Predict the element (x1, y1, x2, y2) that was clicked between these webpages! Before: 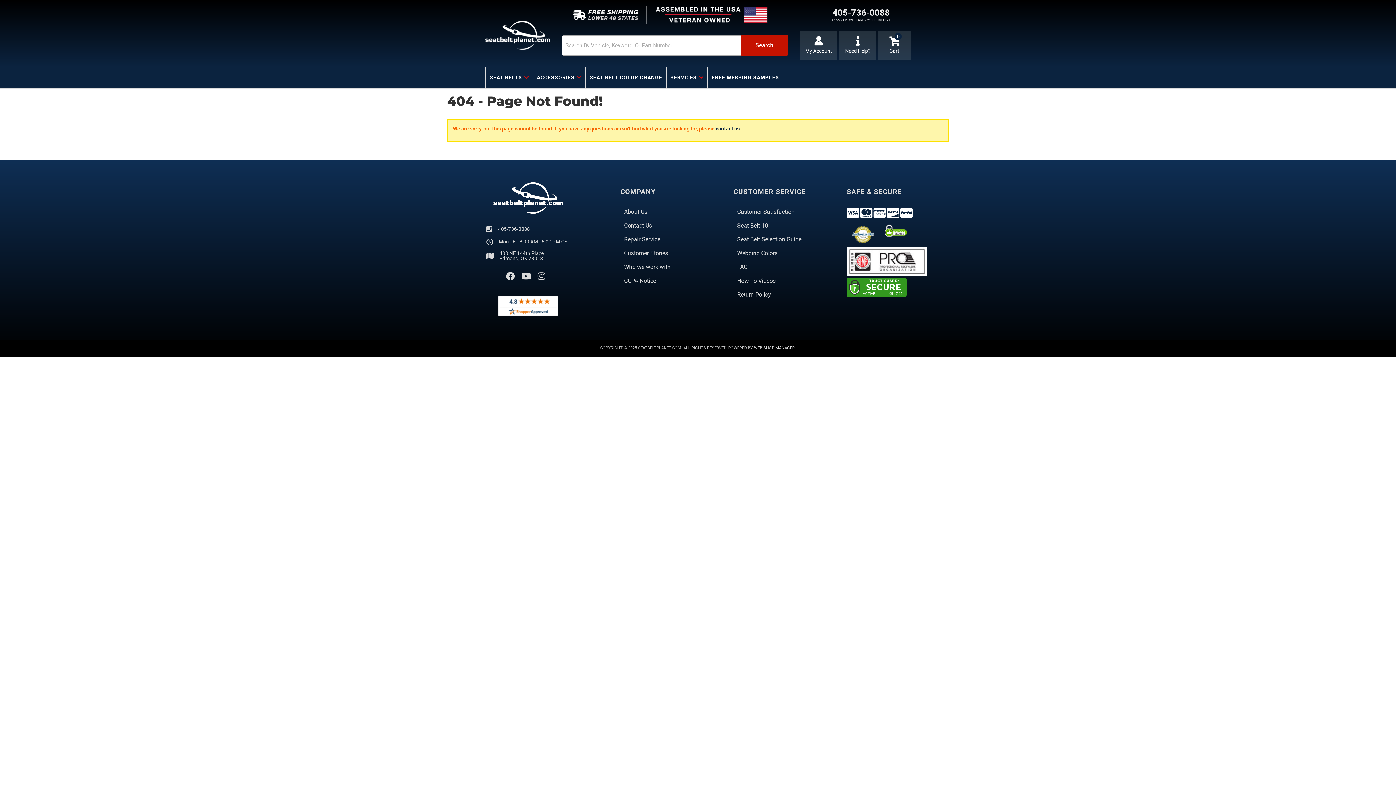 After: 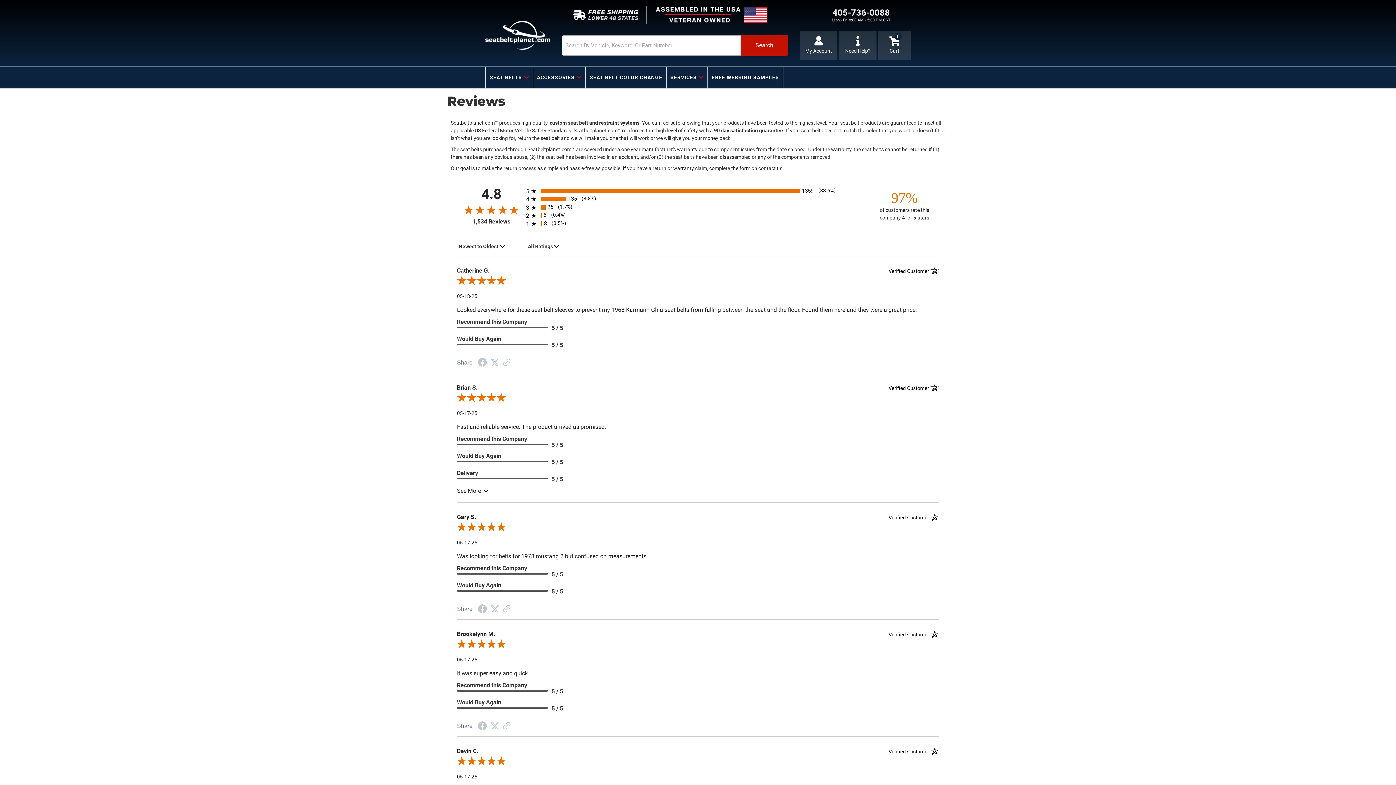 Action: label: Customer Satisfaction bbox: (737, 205, 832, 218)